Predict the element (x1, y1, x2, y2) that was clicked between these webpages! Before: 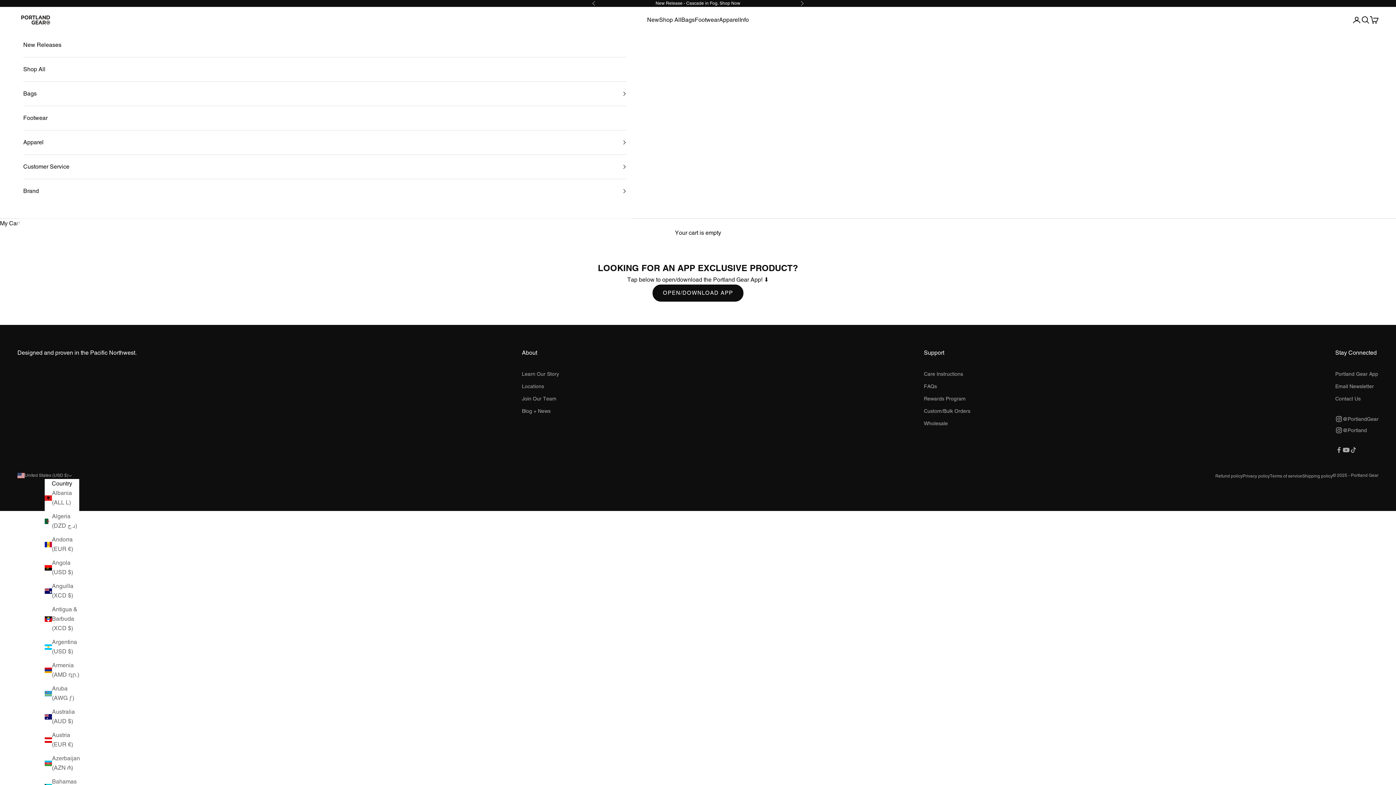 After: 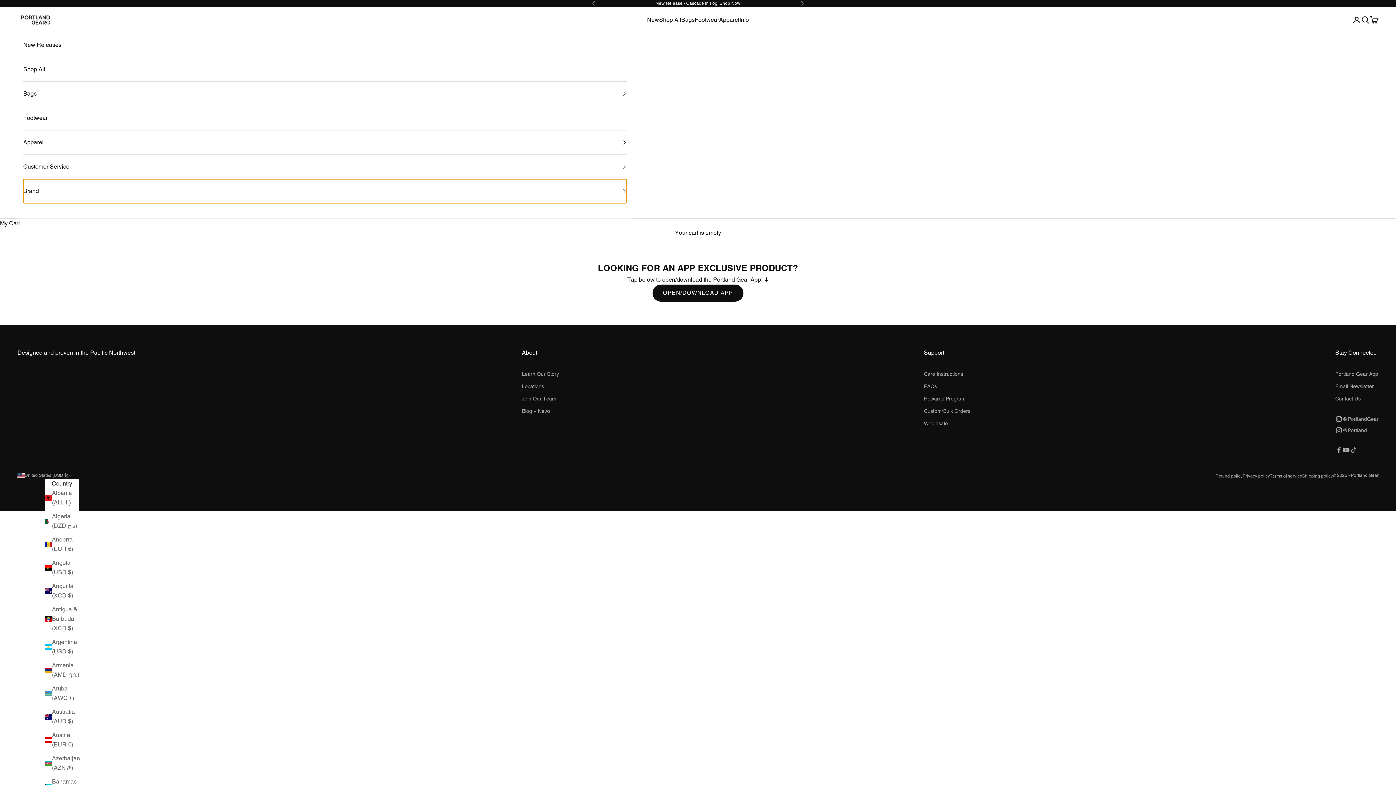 Action: label: Brand bbox: (23, 179, 626, 203)